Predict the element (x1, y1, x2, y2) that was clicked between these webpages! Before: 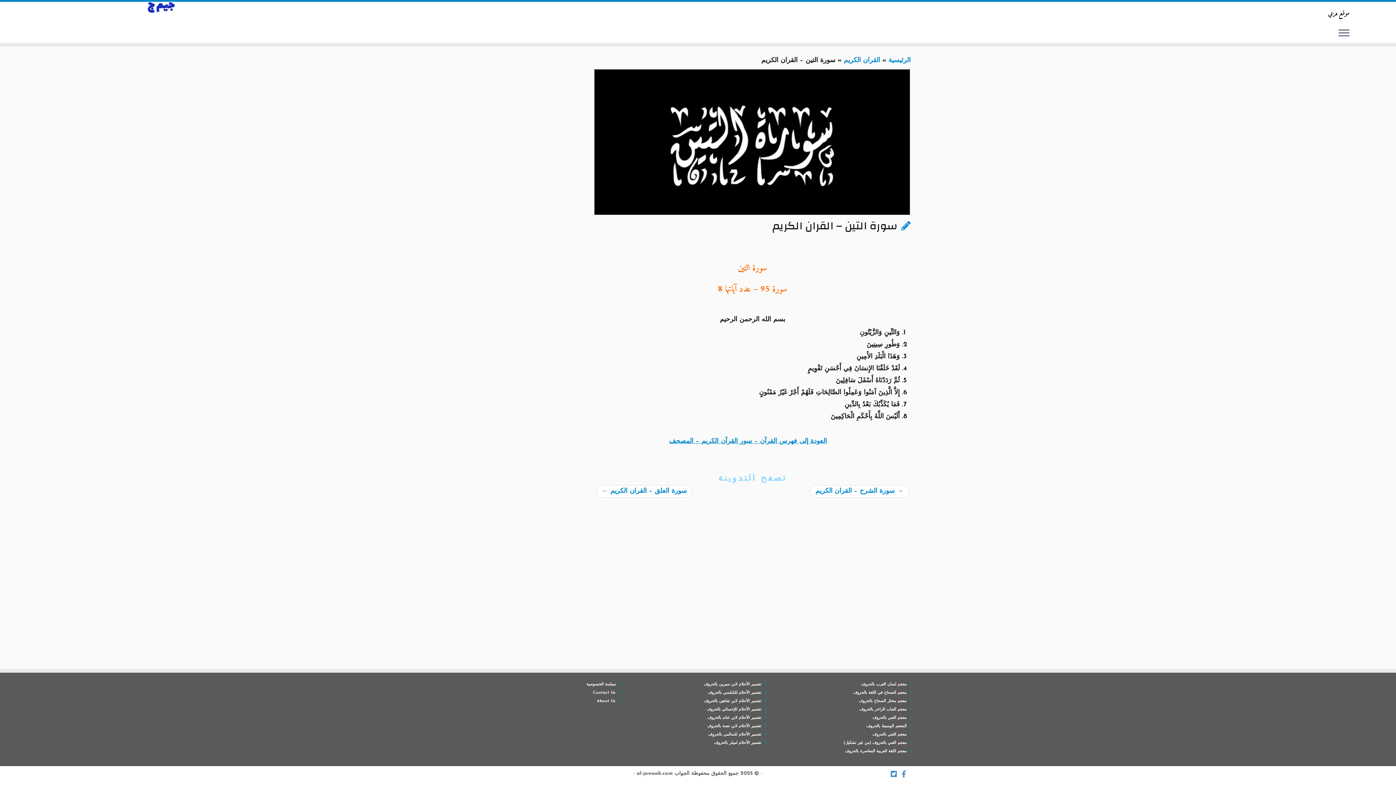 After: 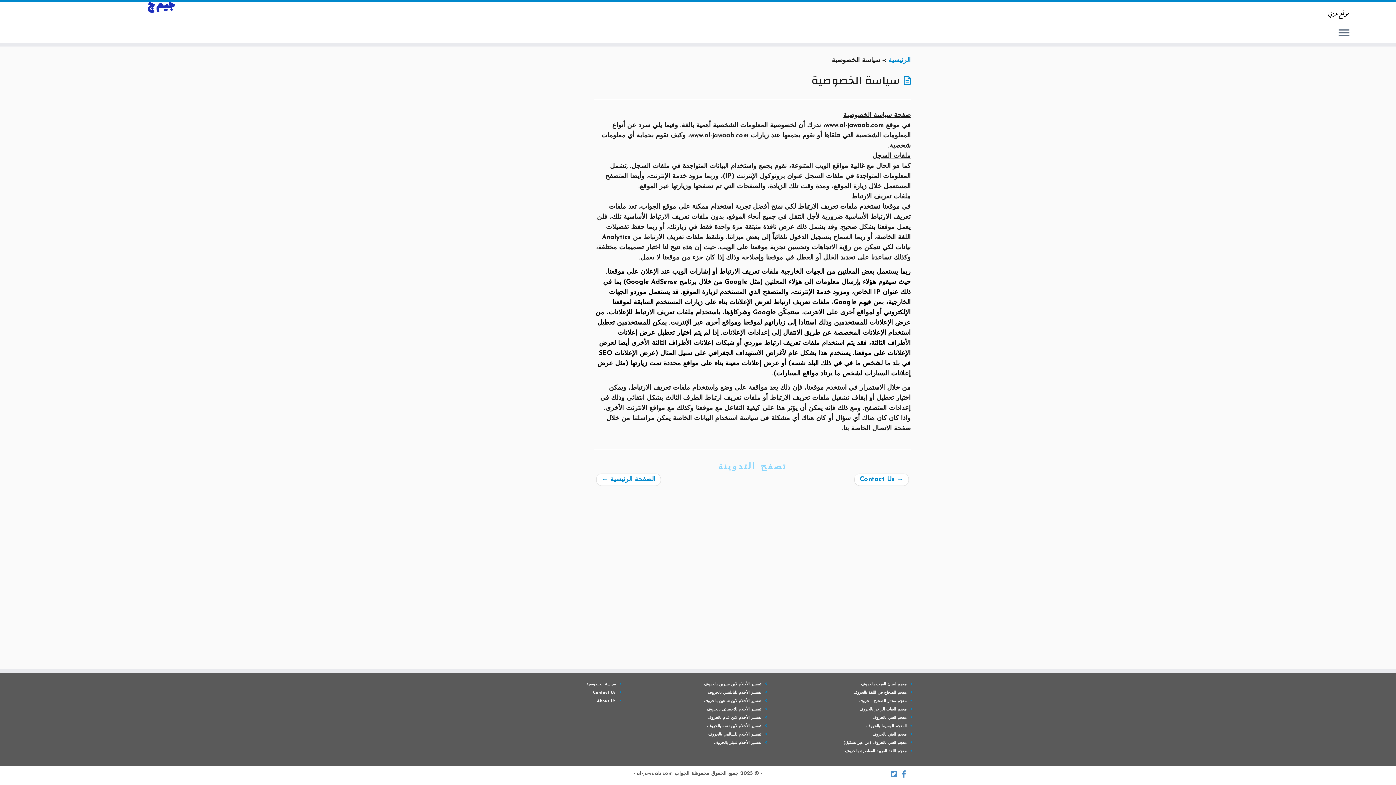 Action: label: سياسة الخصوصية bbox: (586, 682, 616, 686)